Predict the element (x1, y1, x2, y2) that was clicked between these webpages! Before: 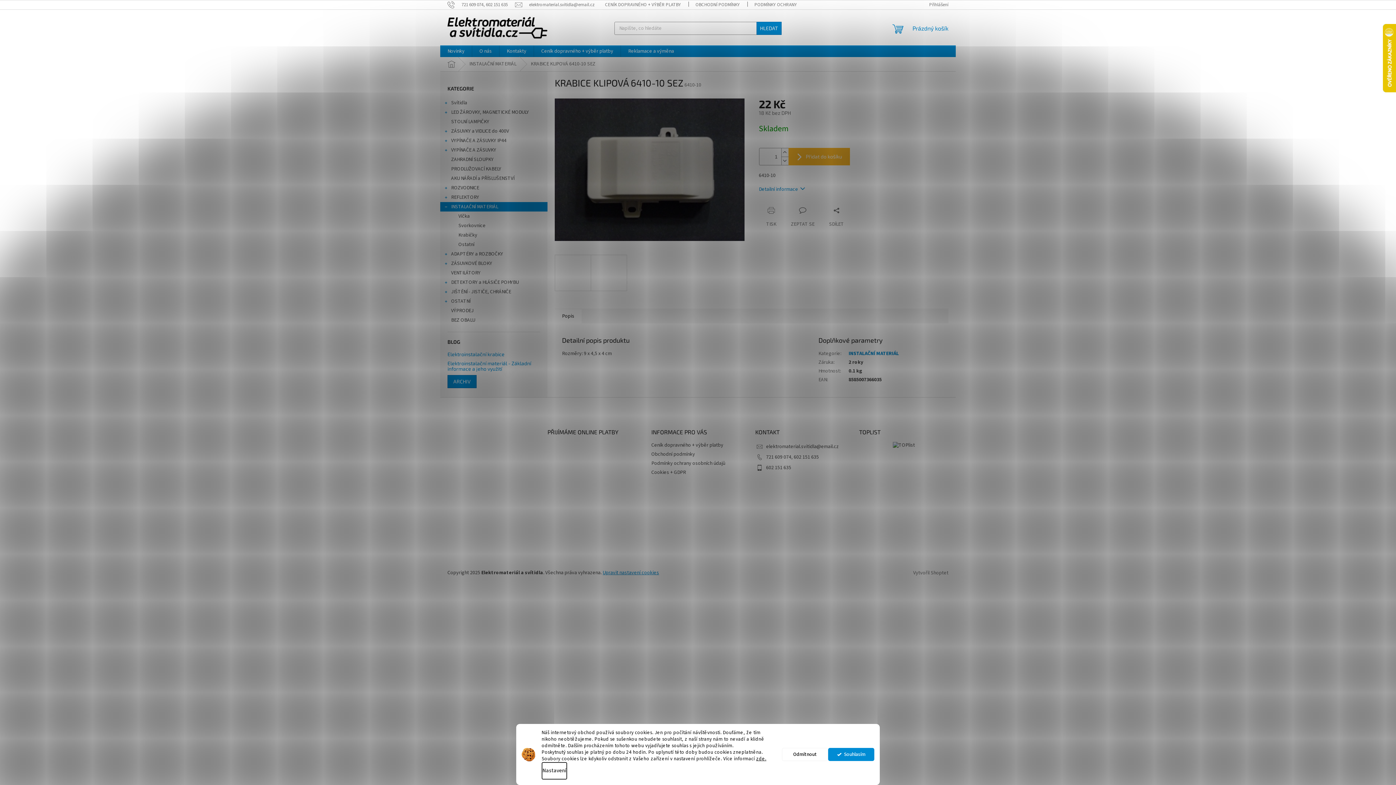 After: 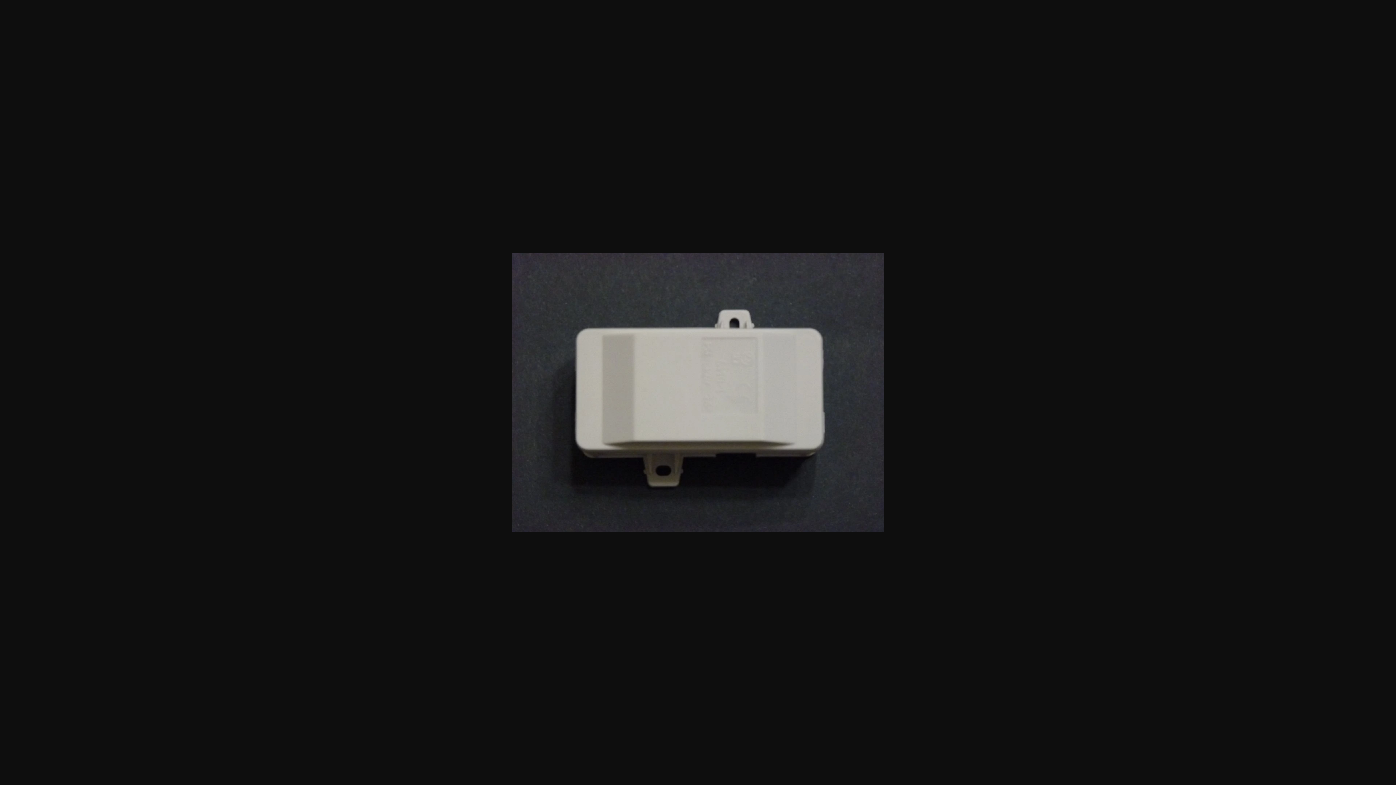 Action: bbox: (554, 254, 591, 291)